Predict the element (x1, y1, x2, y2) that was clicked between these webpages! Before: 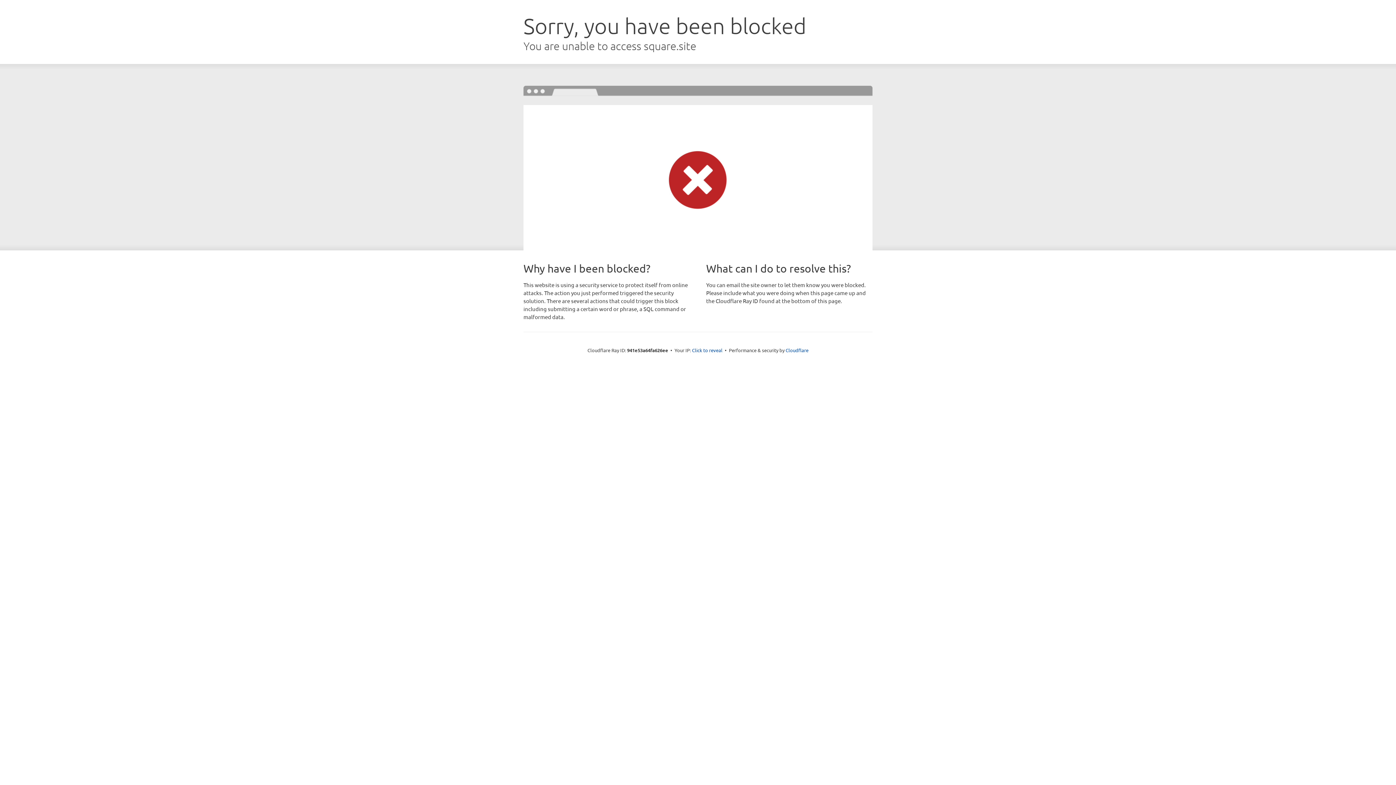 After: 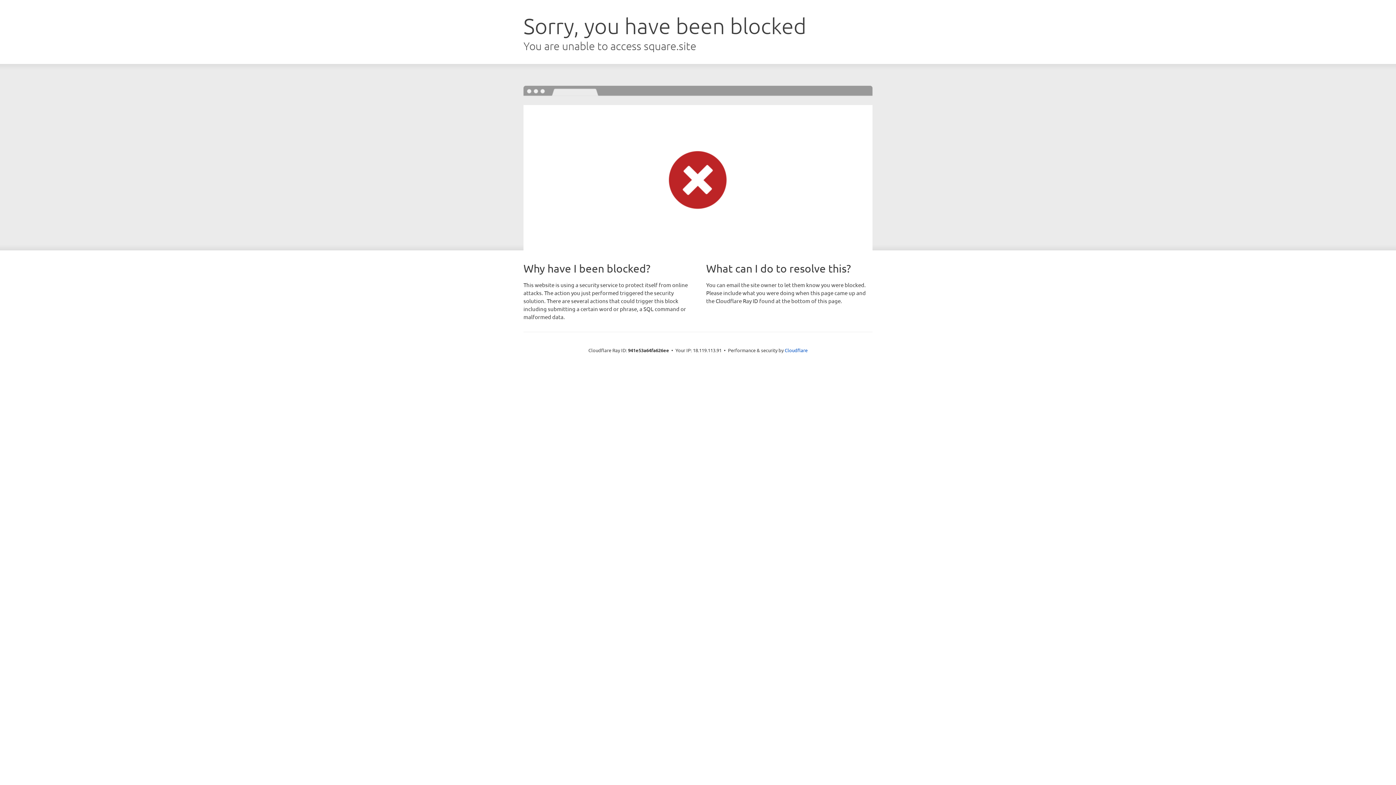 Action: bbox: (692, 346, 722, 353) label: Click to reveal